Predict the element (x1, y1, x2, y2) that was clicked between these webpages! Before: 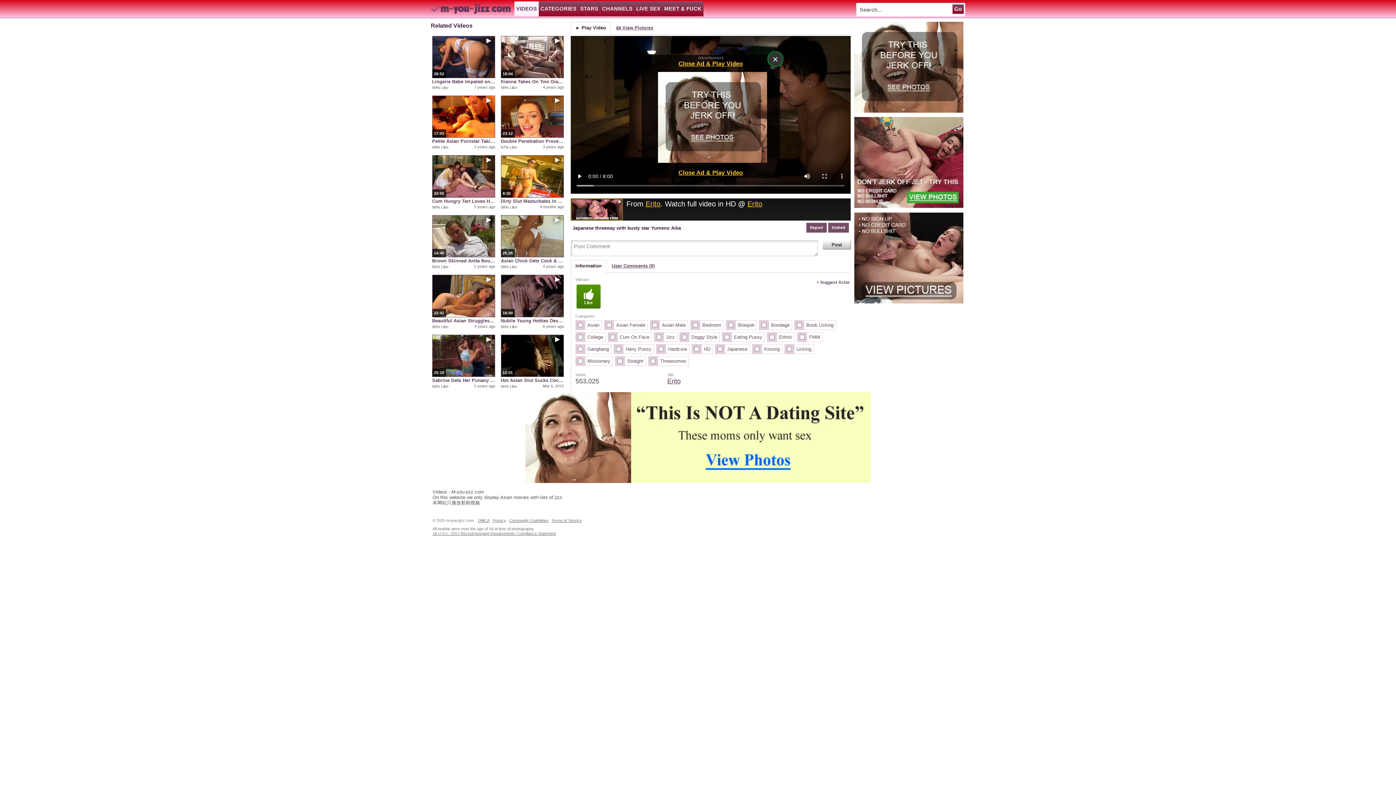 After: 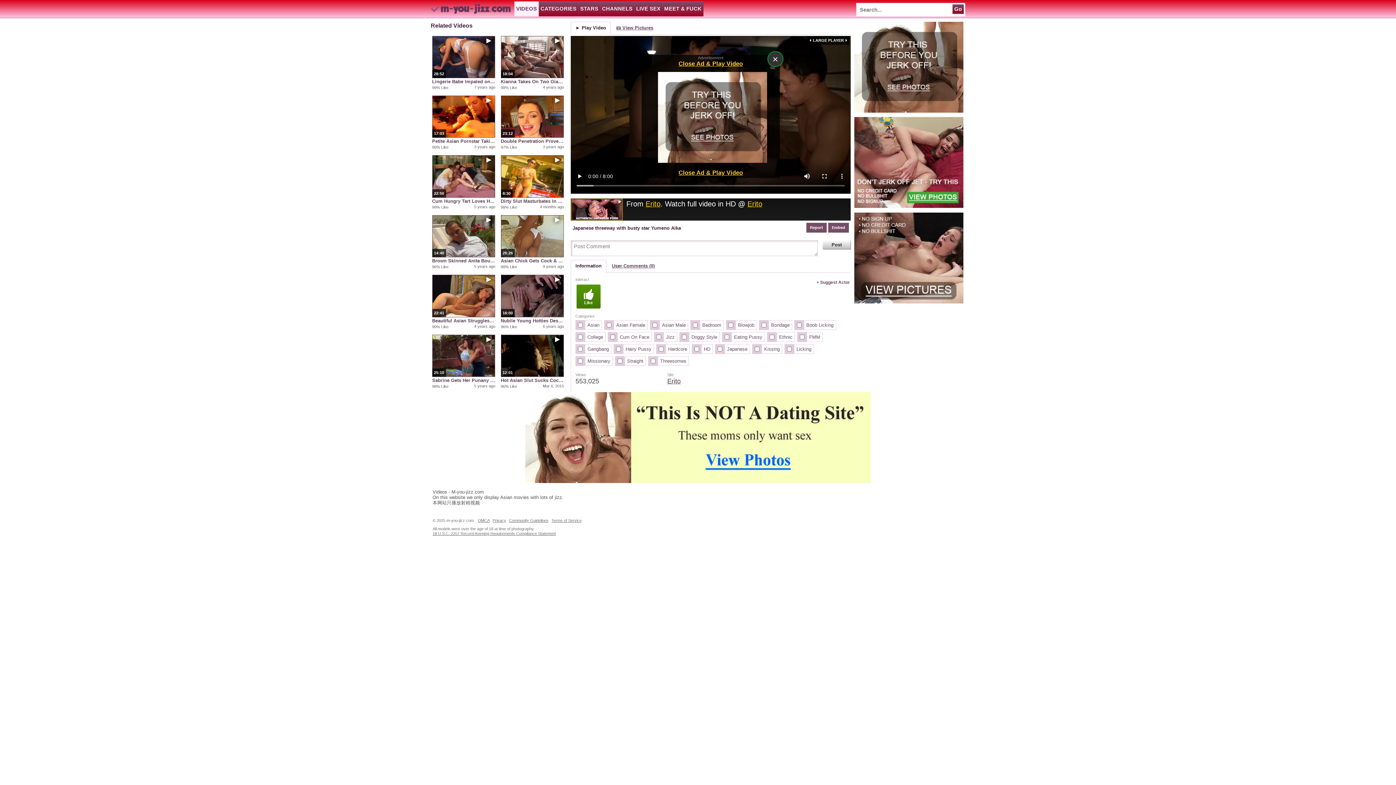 Action: label: ► Play Video bbox: (570, 21, 610, 34)